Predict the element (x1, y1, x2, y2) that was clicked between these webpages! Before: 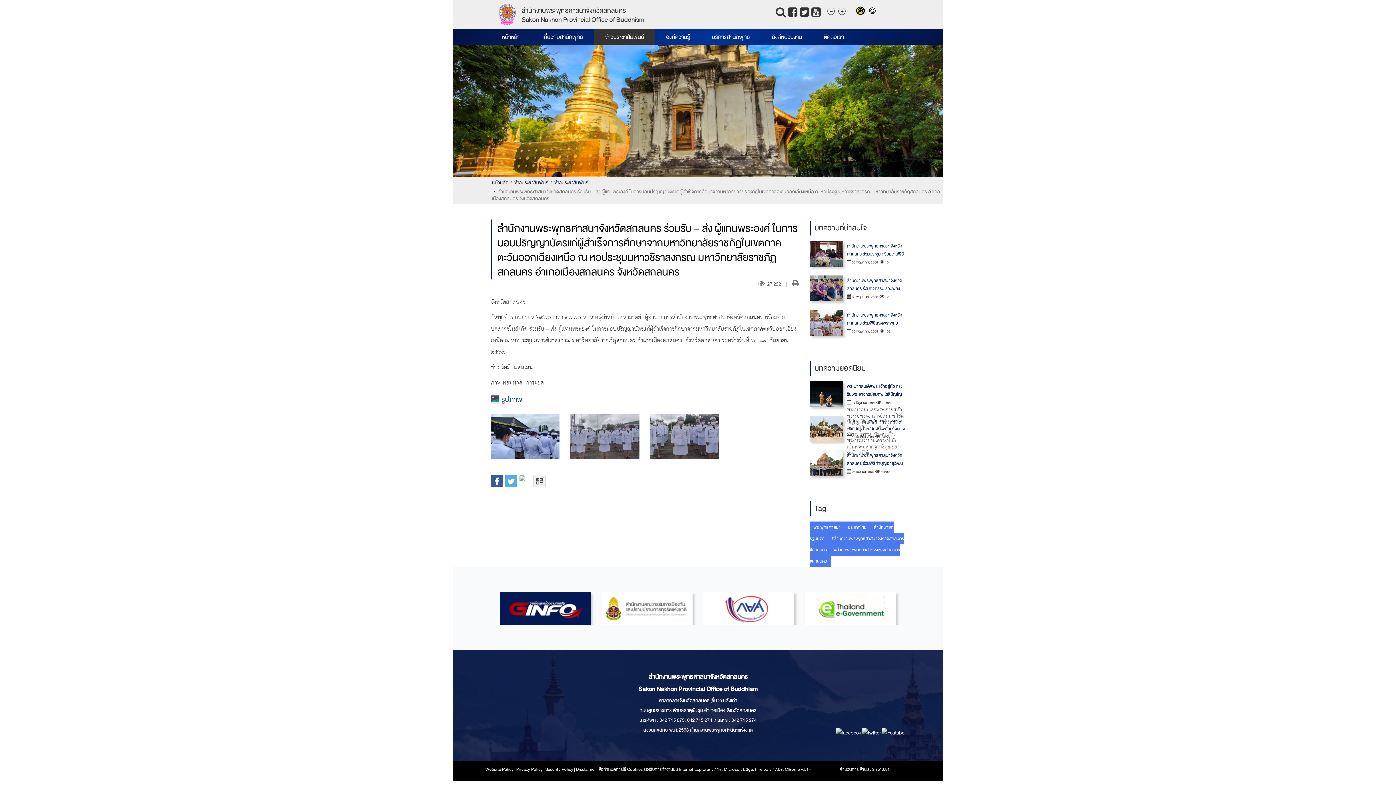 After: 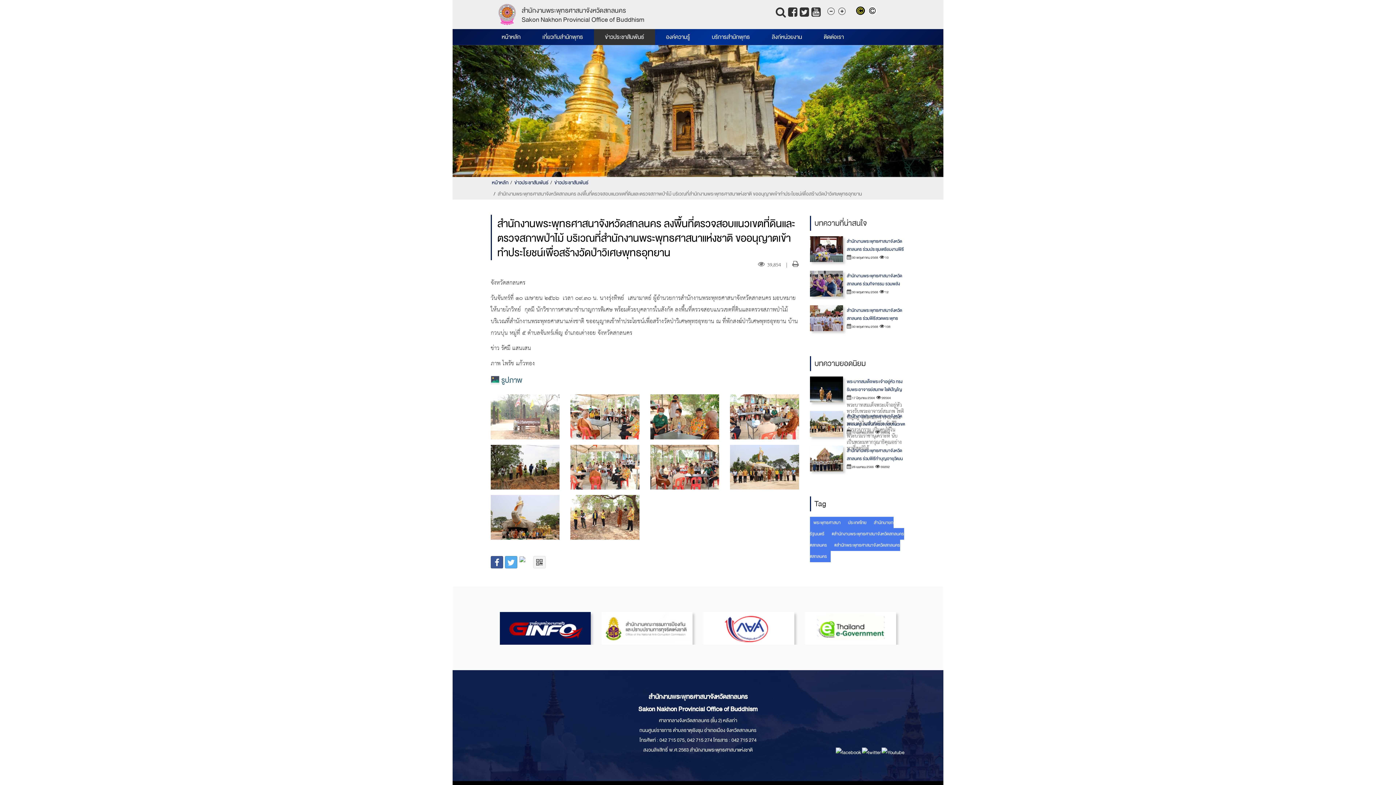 Action: bbox: (847, 434, 873, 440) label:  10 เมษายน 2566